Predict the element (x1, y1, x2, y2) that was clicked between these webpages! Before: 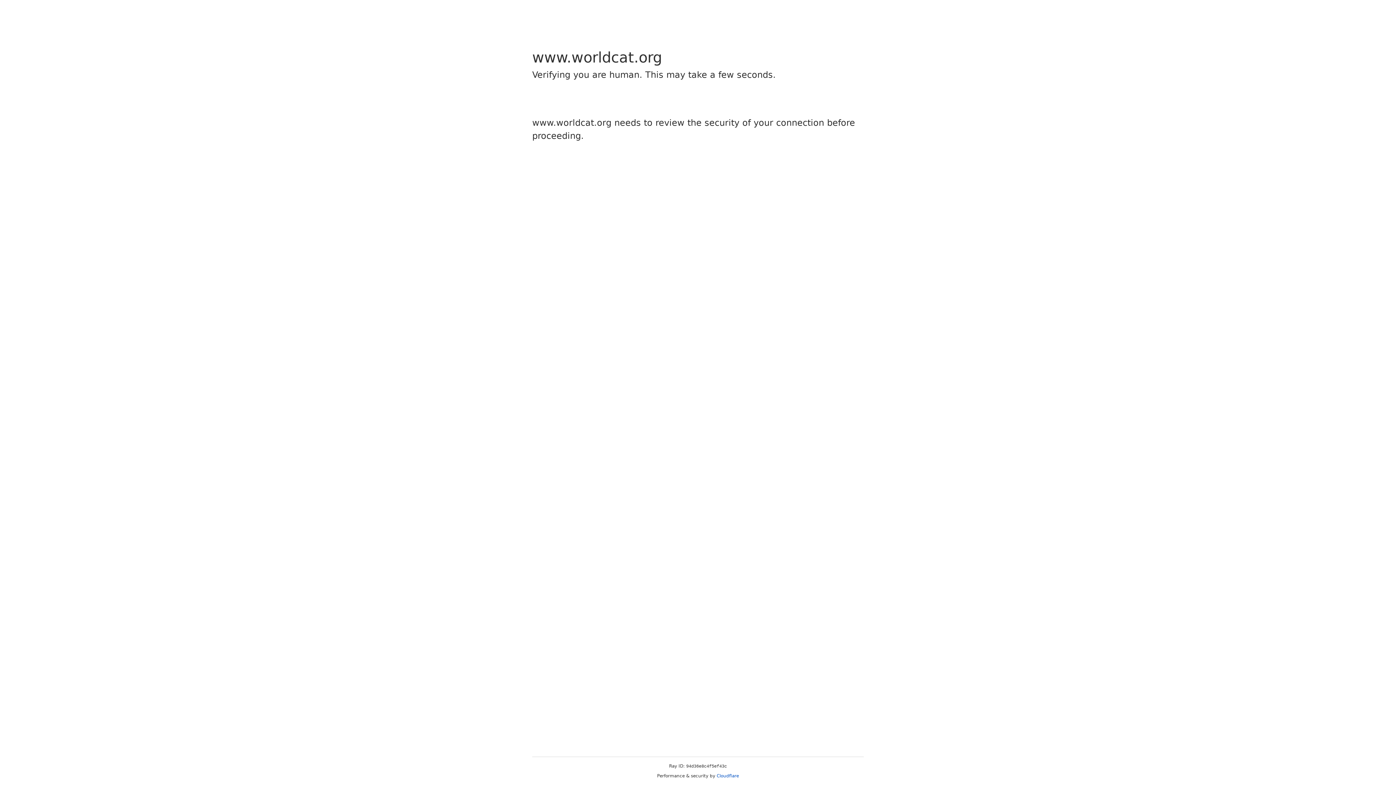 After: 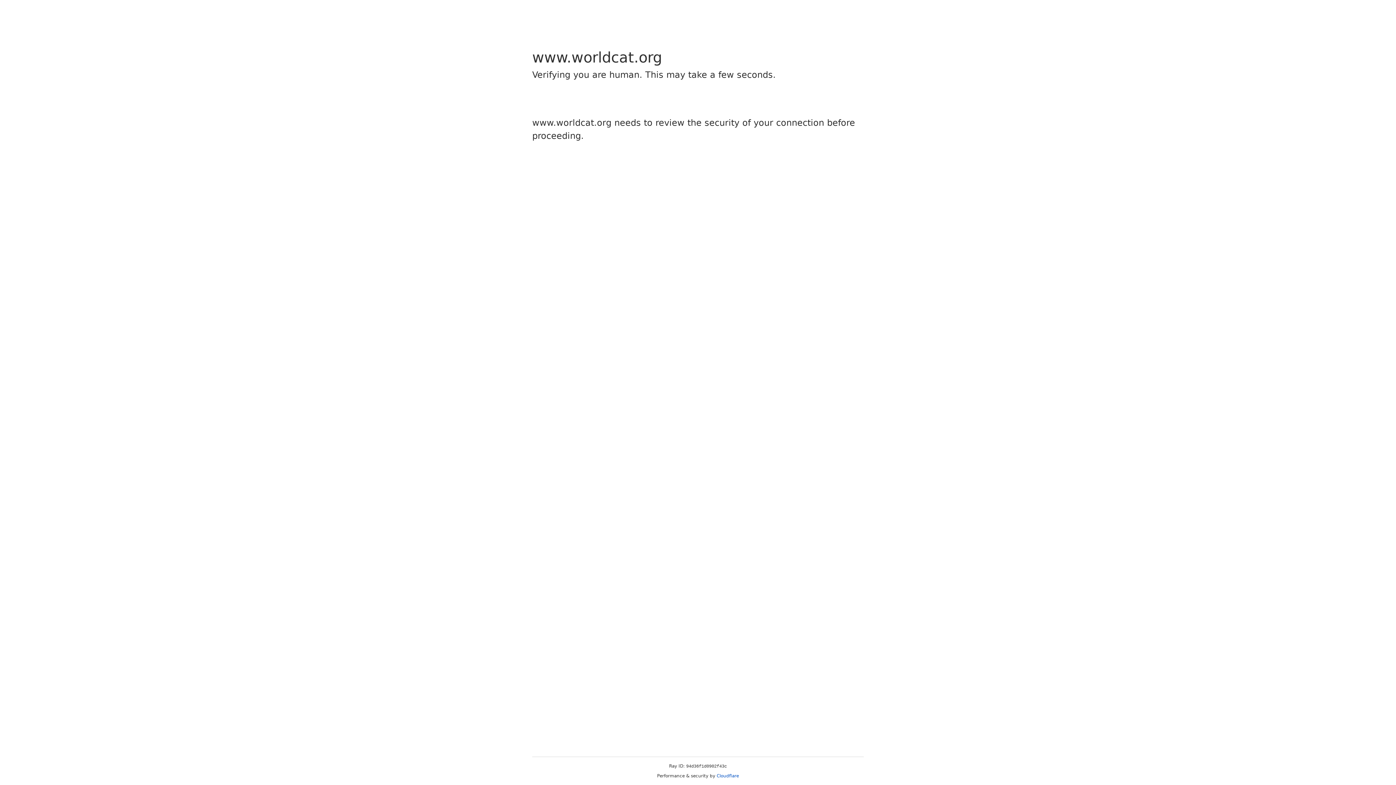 Action: bbox: (716, 773, 739, 778) label: Cloudflare